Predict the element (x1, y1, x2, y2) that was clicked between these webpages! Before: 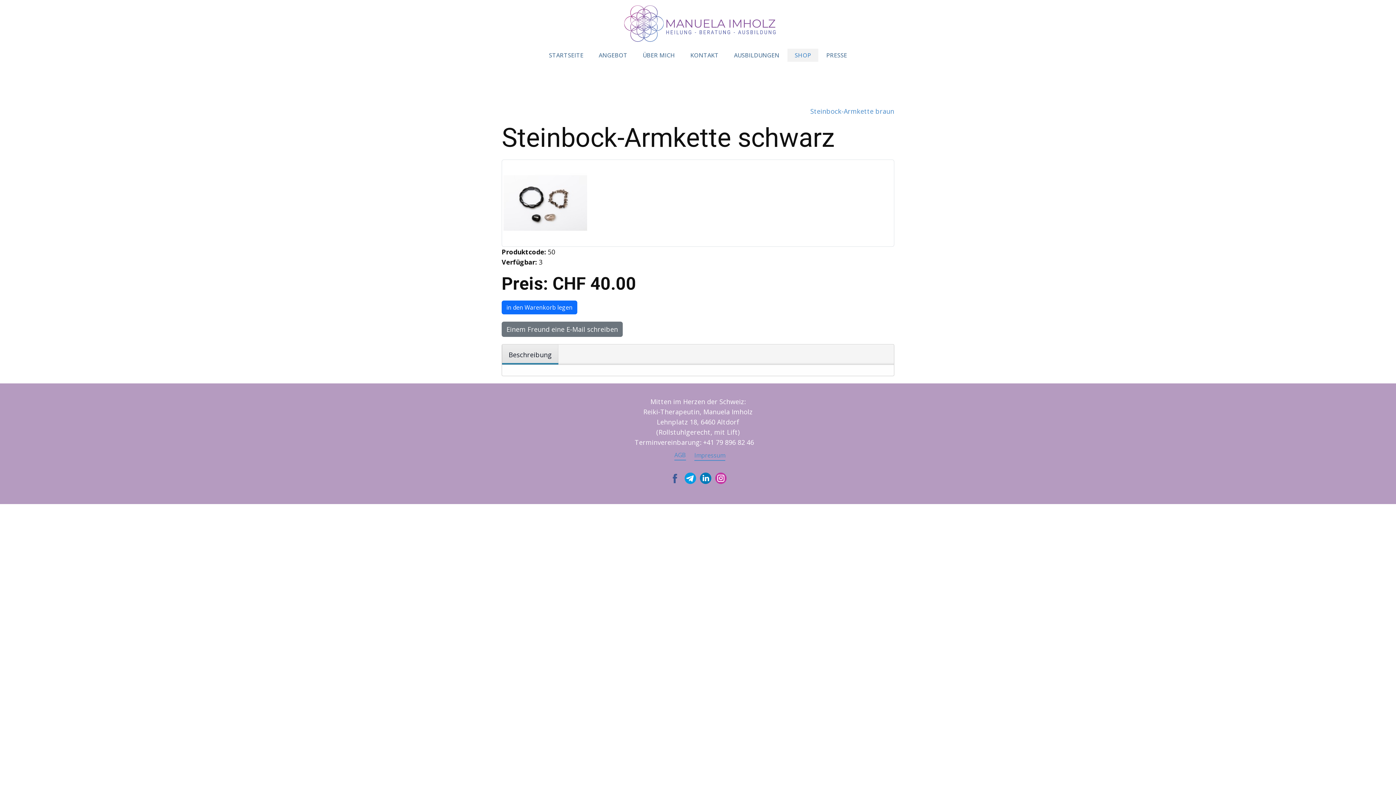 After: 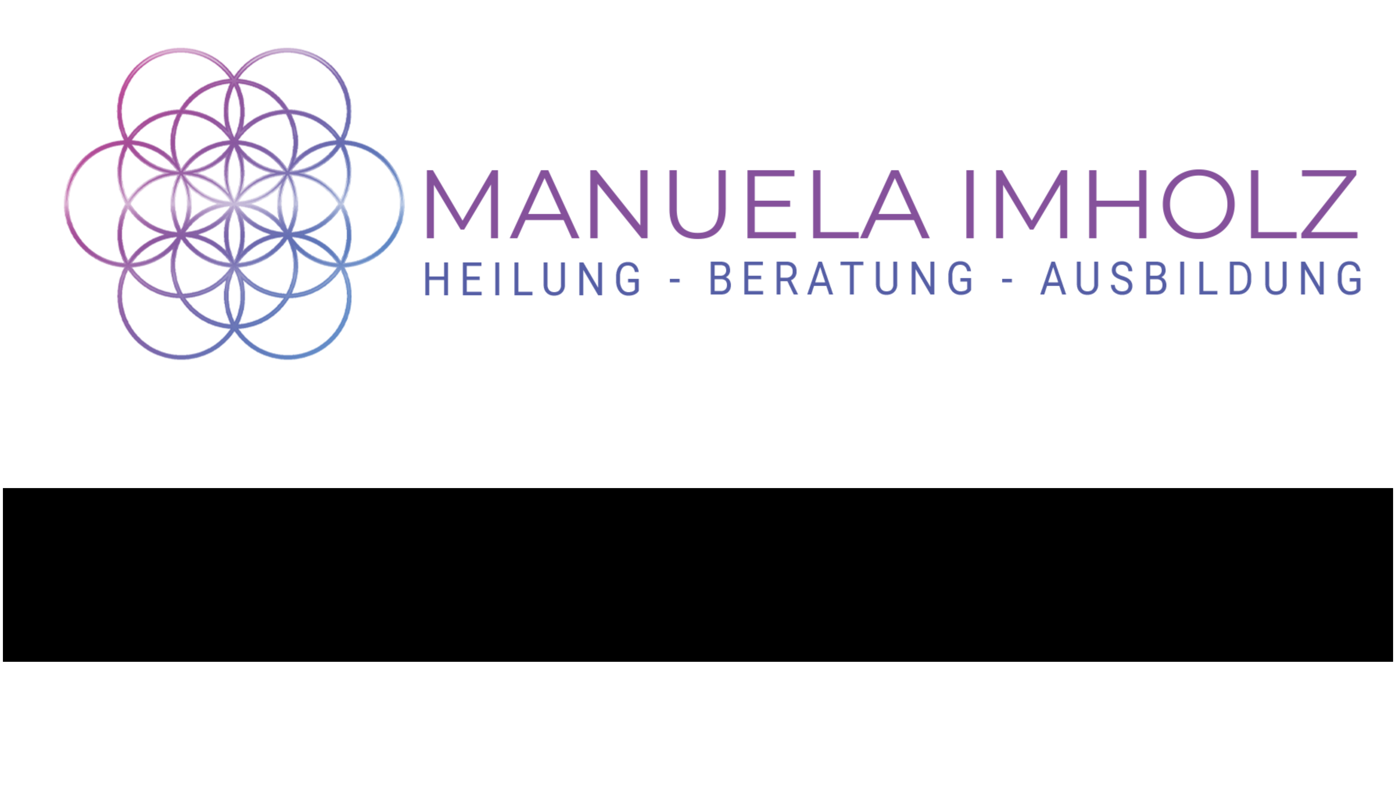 Action: bbox: (616, 0, 779, 46)